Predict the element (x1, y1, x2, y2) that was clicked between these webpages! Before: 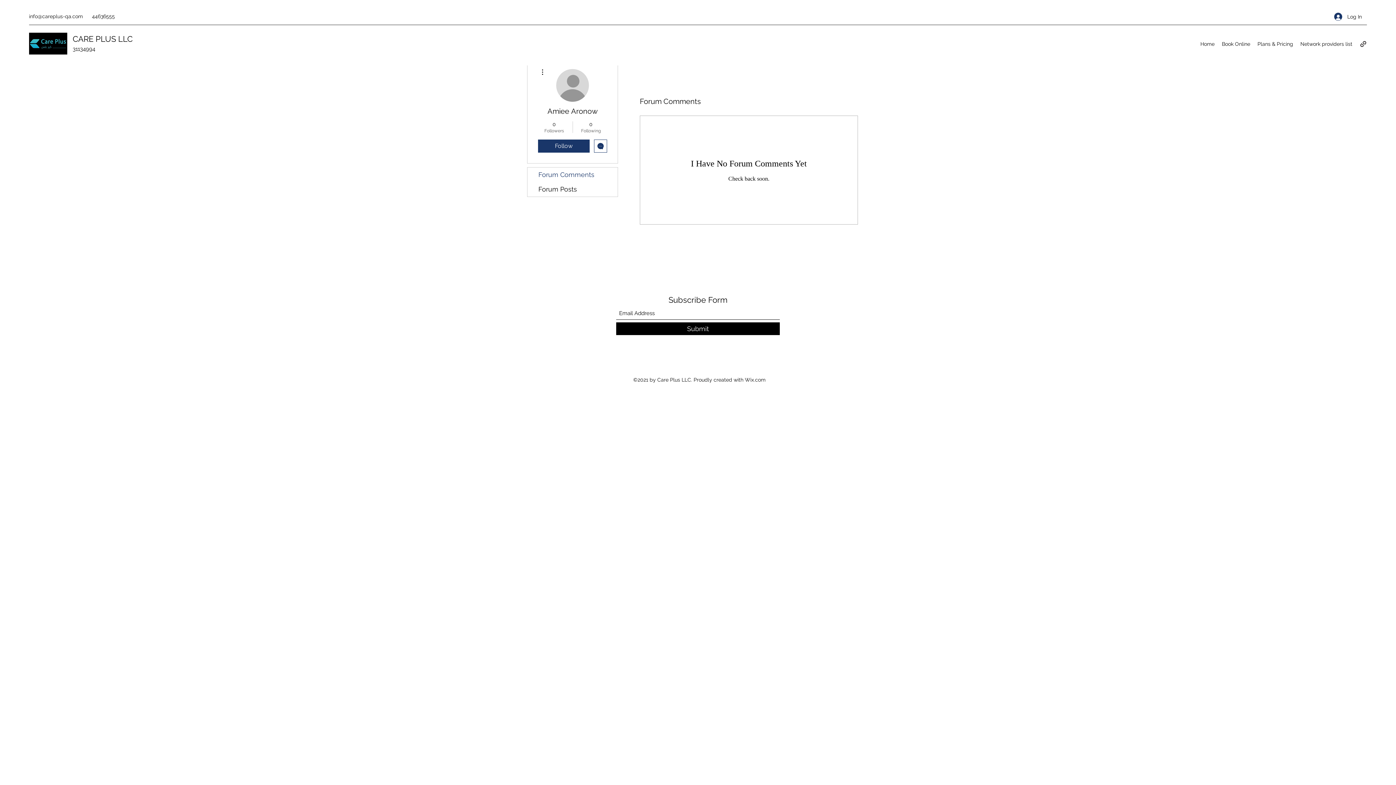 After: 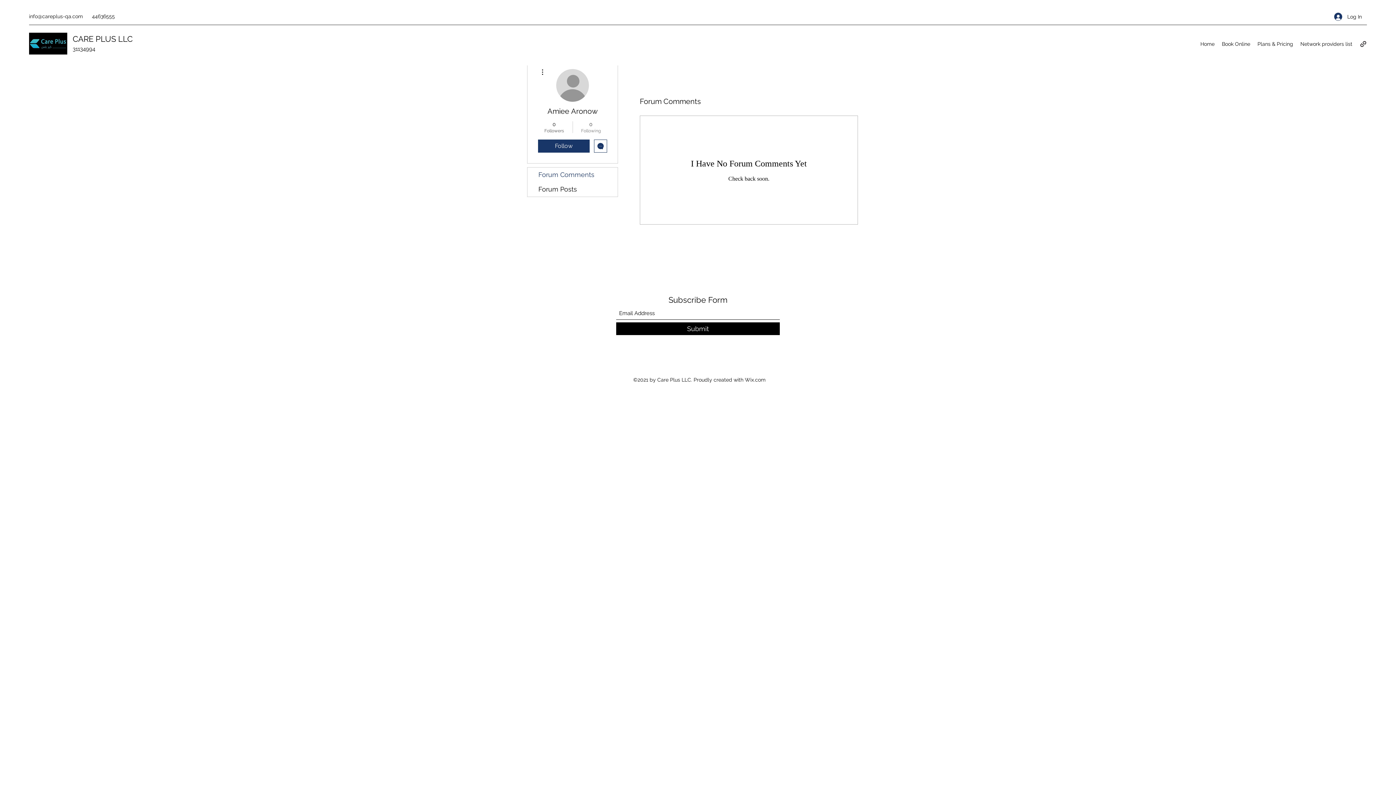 Action: label: 0
Following bbox: (576, 120, 605, 133)